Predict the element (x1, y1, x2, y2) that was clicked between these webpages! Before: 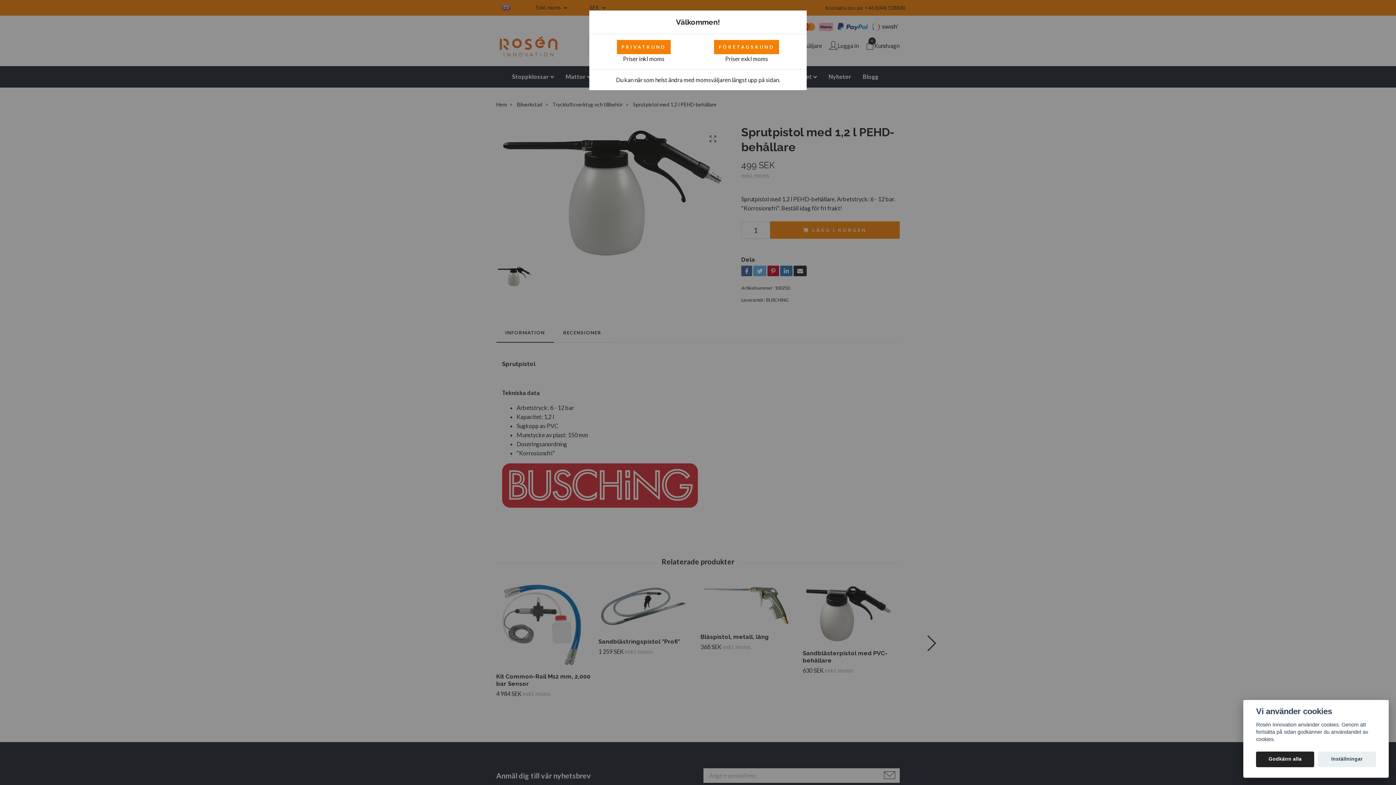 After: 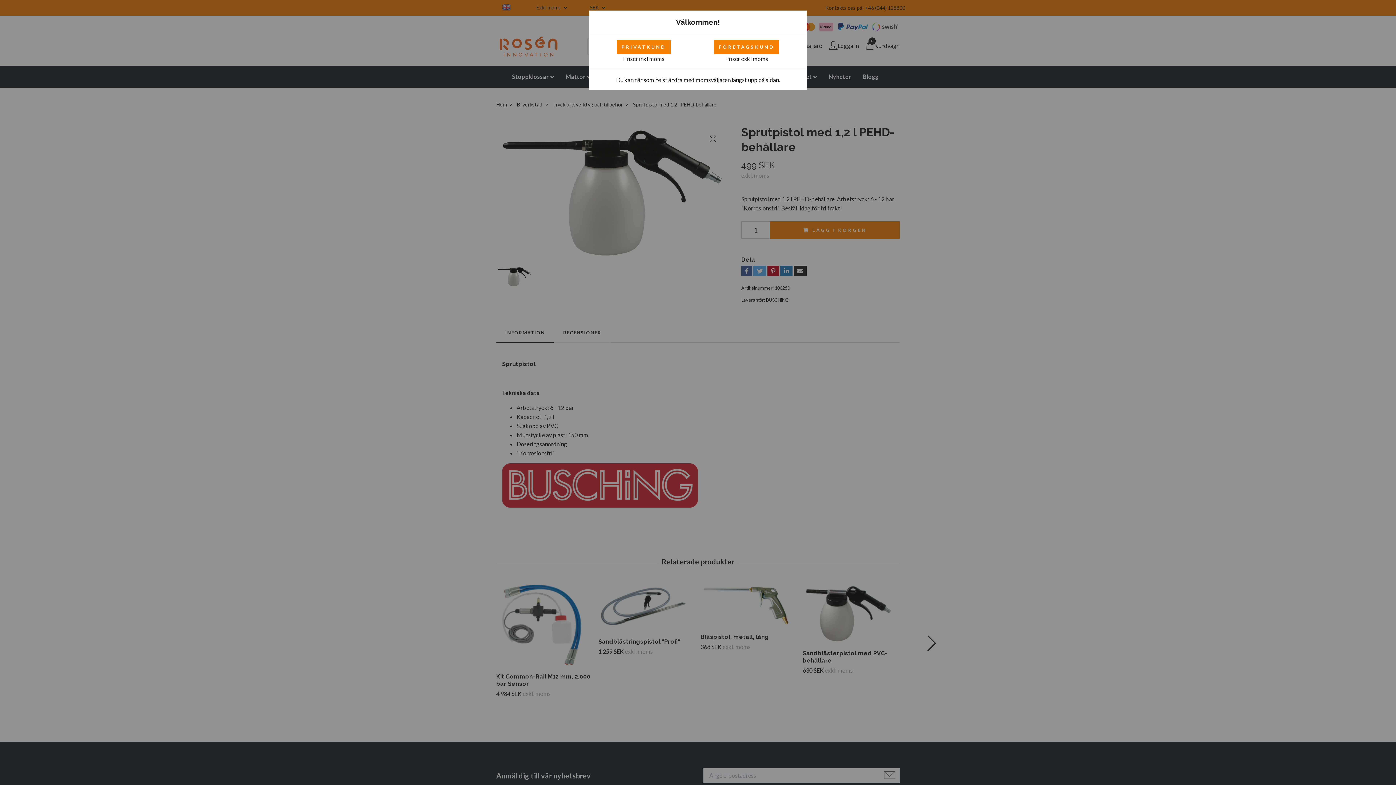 Action: bbox: (1256, 751, 1314, 767) label: Godkänn alla